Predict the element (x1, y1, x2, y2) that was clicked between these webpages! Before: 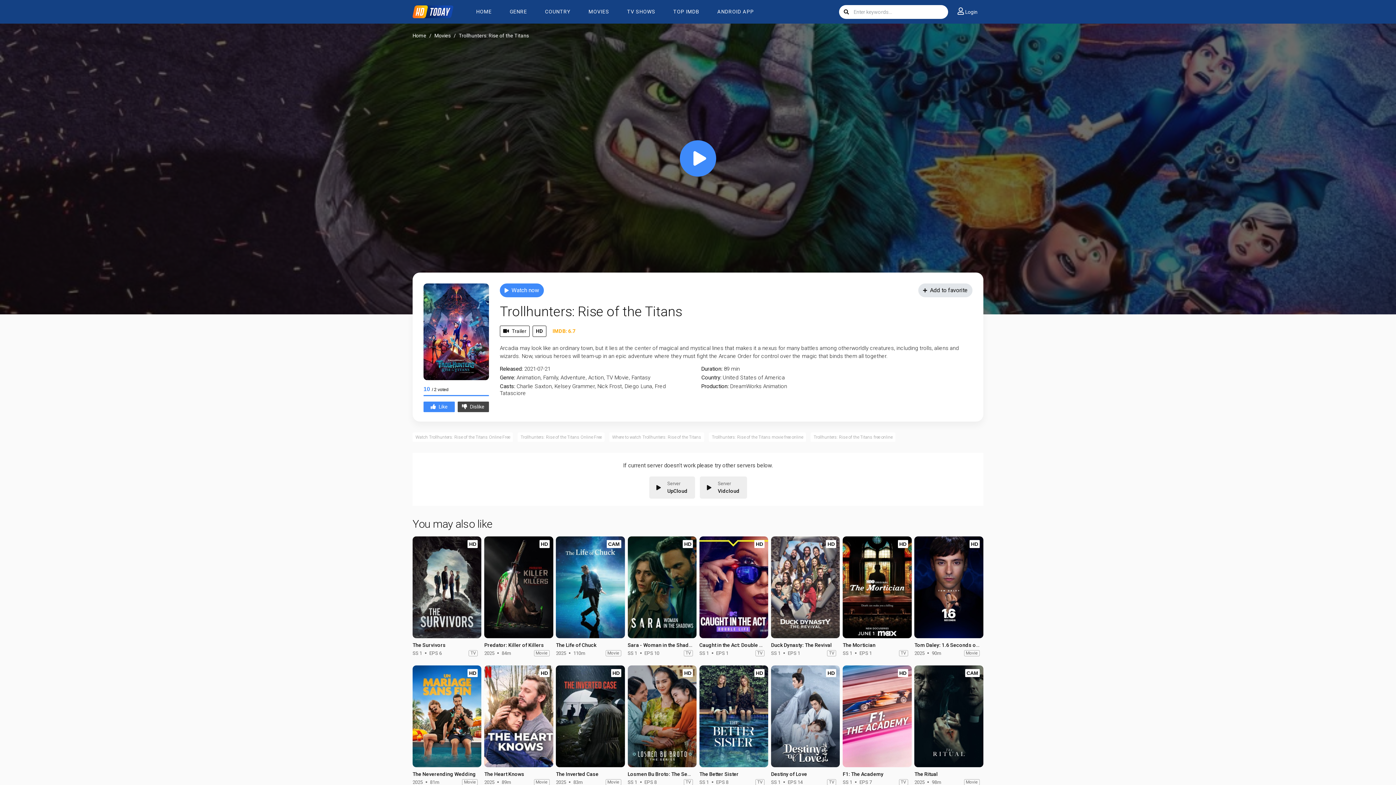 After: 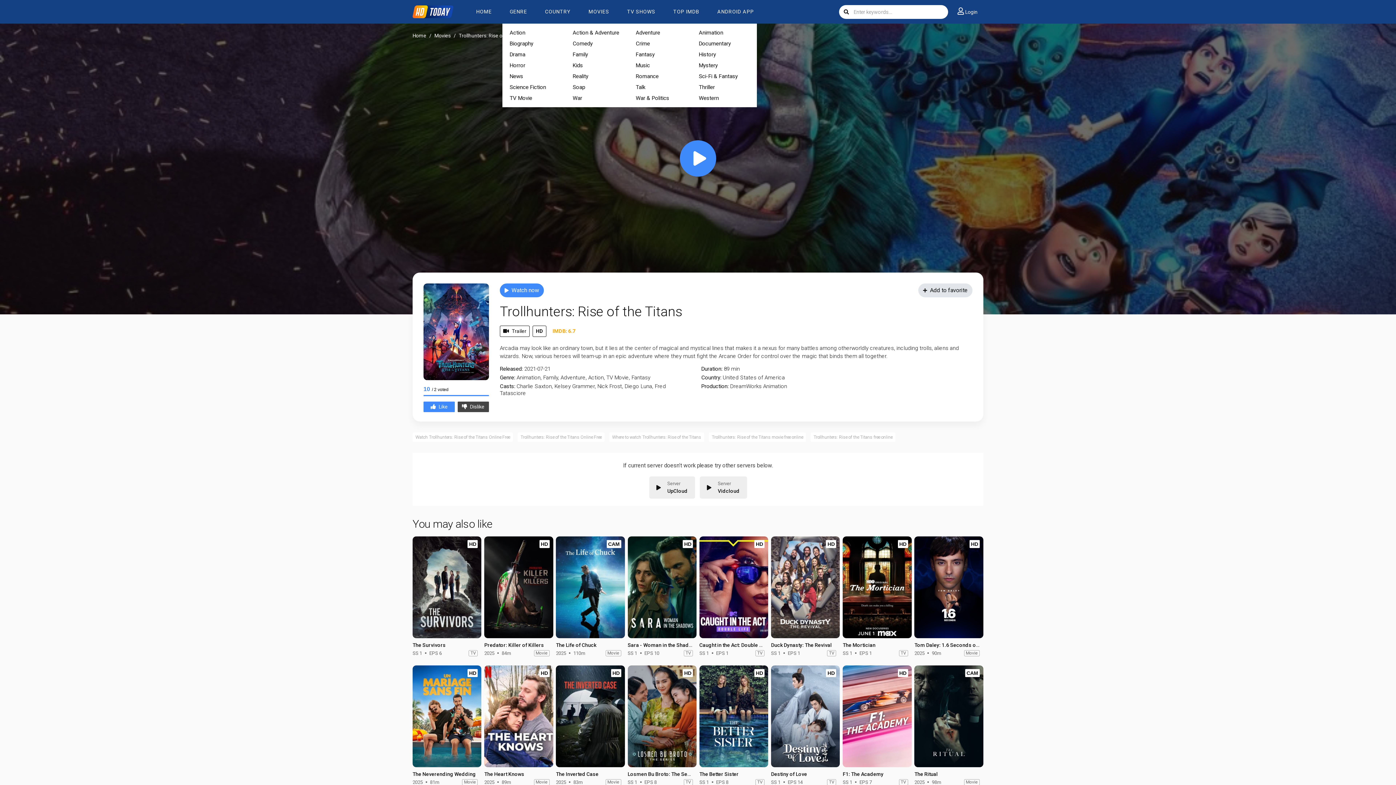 Action: bbox: (502, 0, 534, 23) label: GENRE